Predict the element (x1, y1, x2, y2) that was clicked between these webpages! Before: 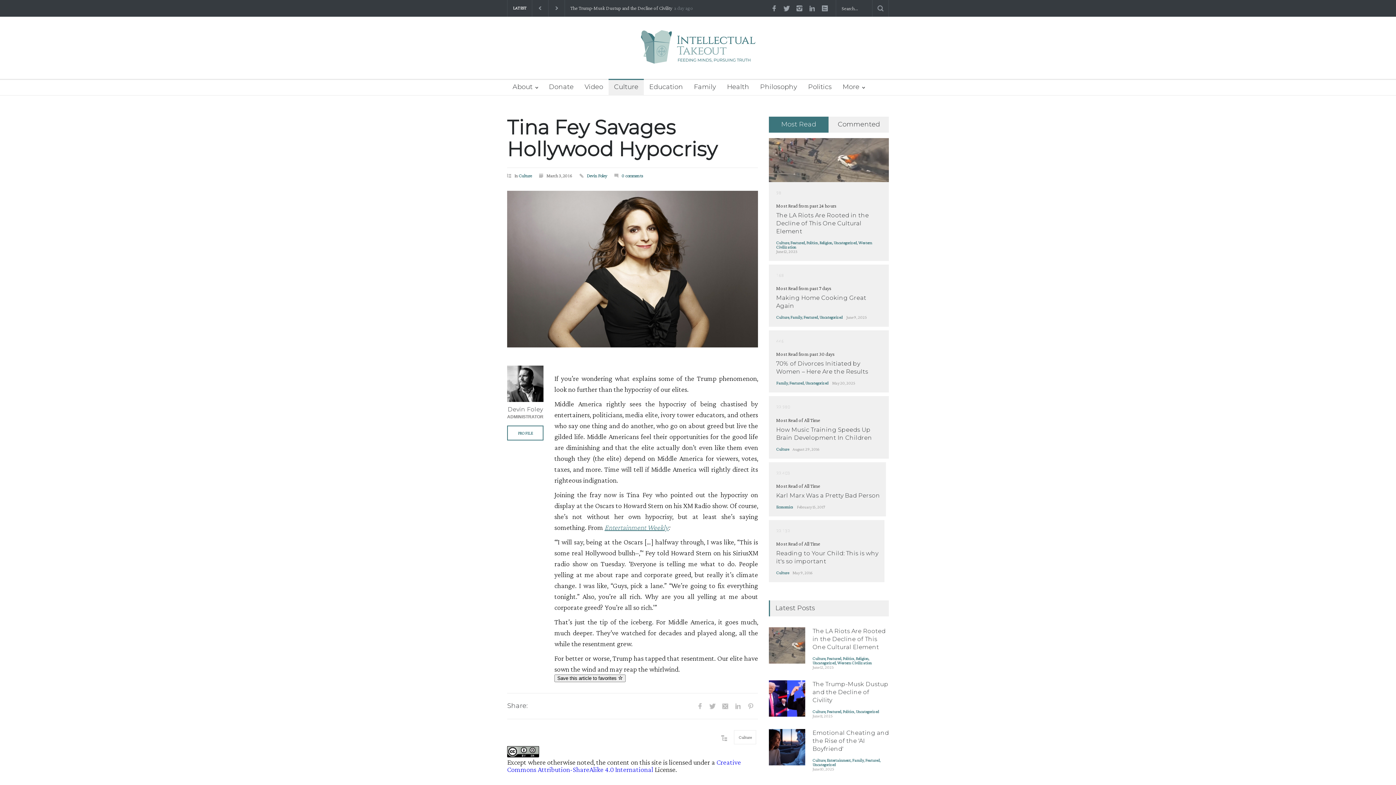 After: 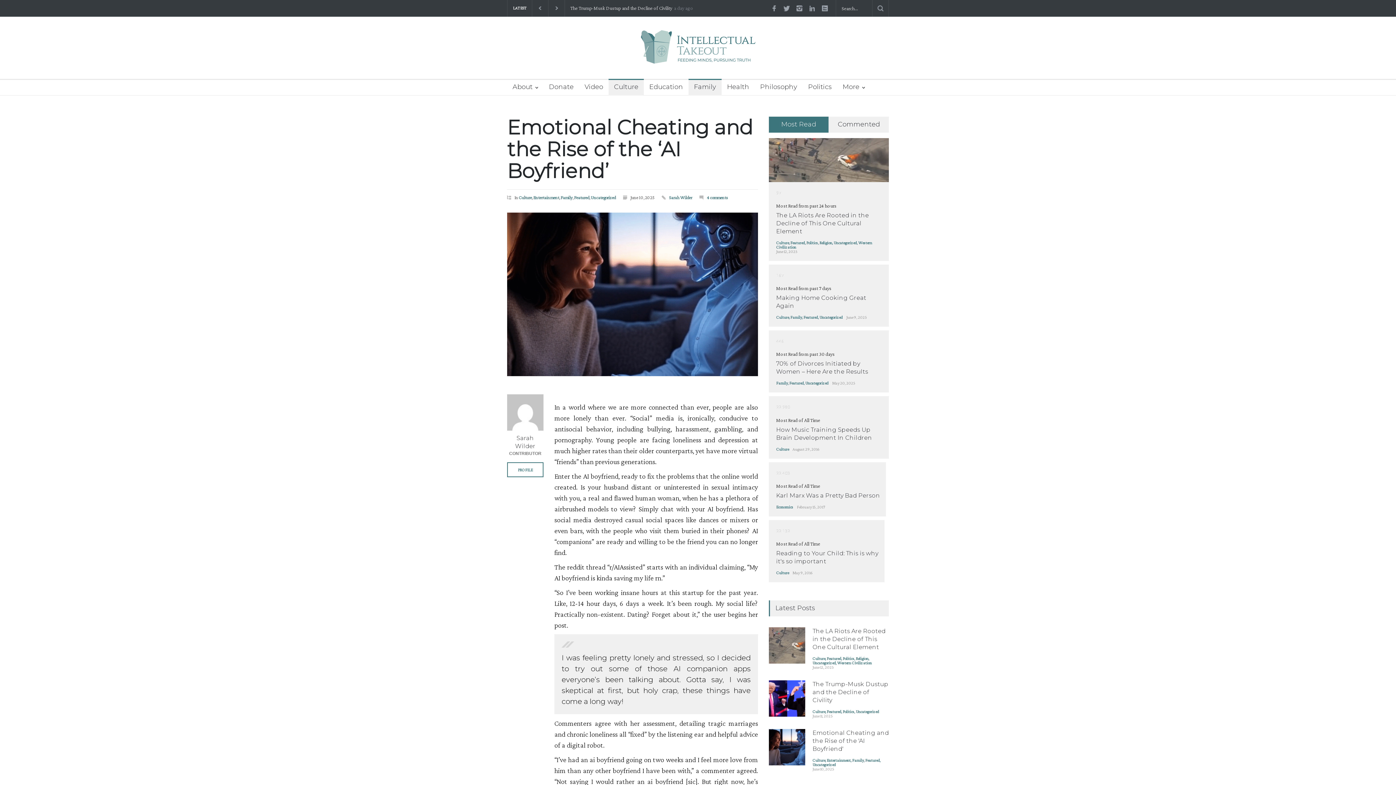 Action: label: Emotional Cheating and the Rise of the 'AI Boyfriend' bbox: (812, 729, 889, 752)